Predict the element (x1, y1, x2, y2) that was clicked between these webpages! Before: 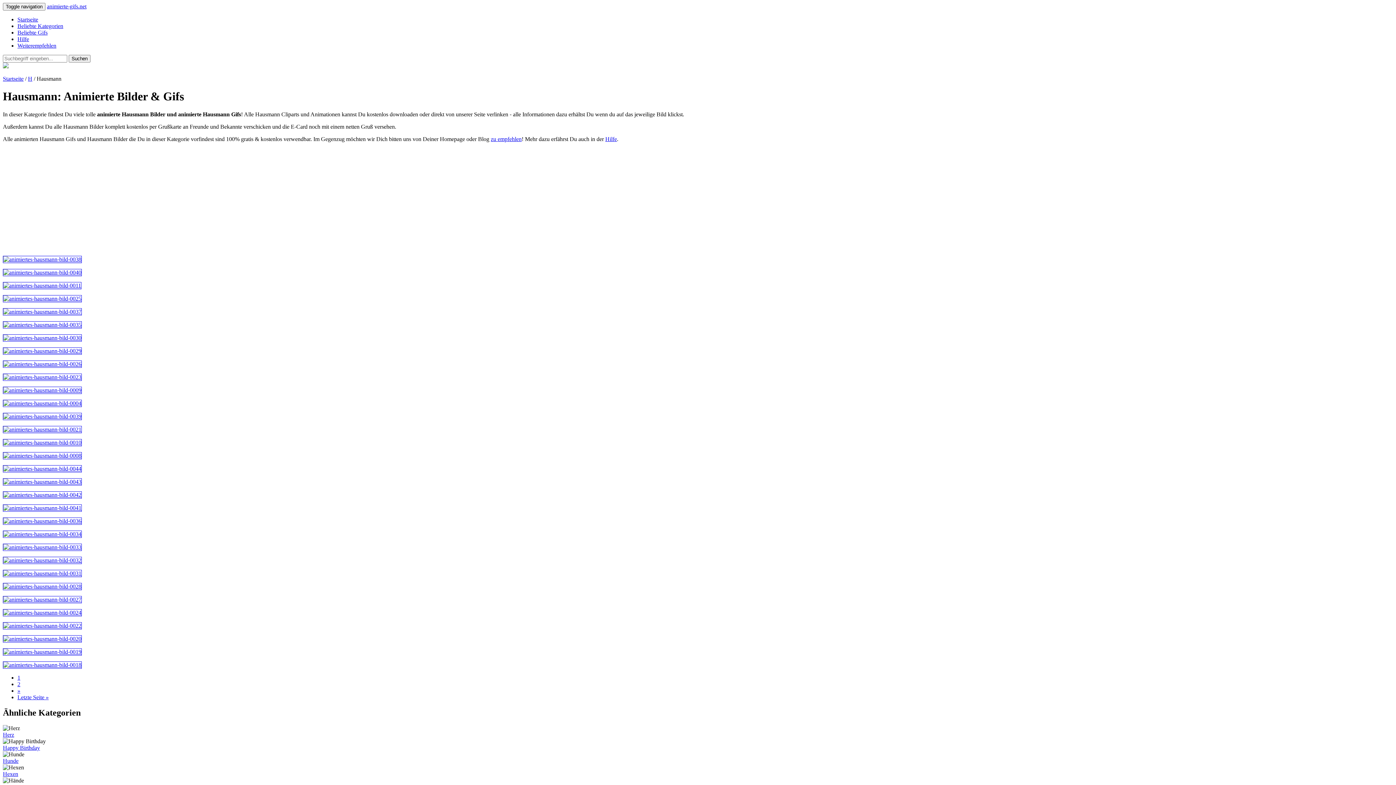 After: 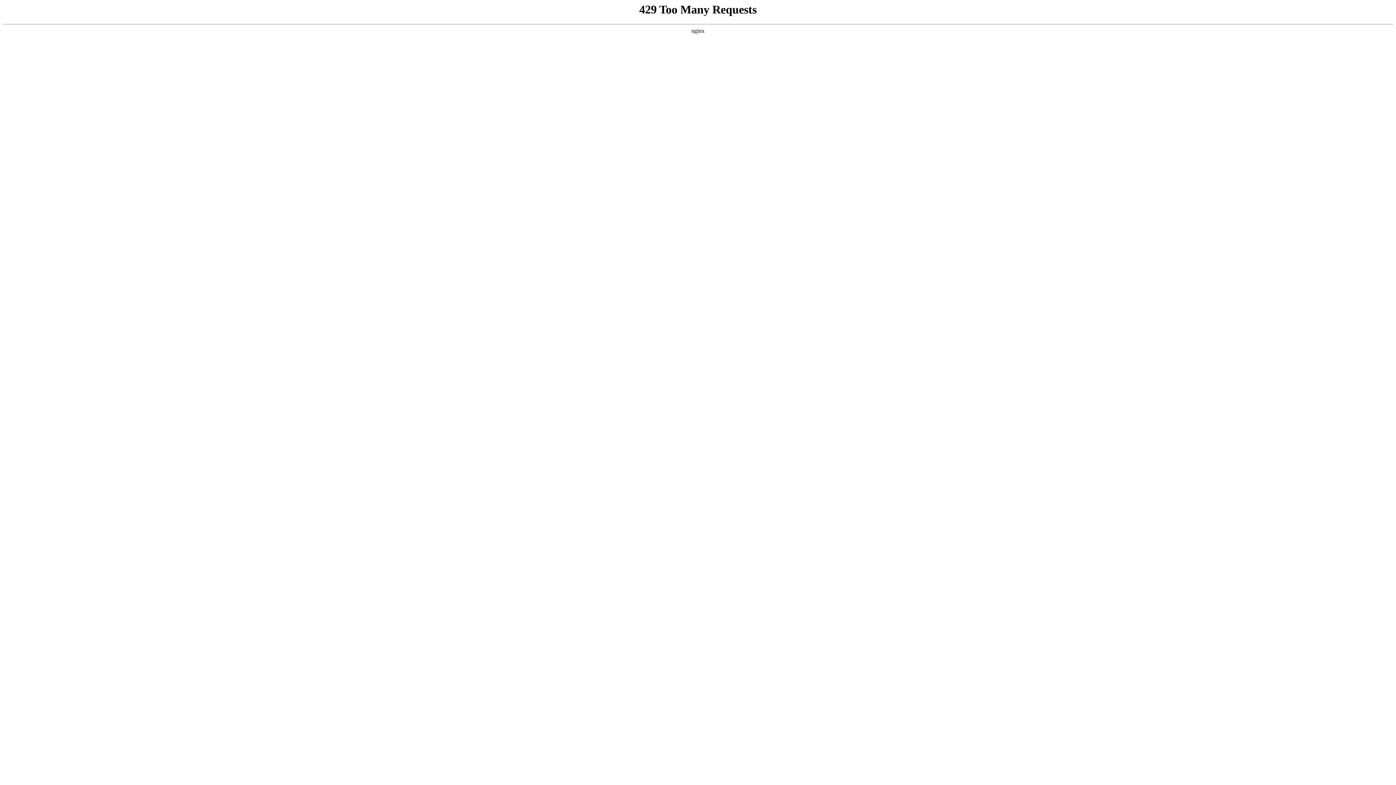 Action: bbox: (2, 361, 81, 367)